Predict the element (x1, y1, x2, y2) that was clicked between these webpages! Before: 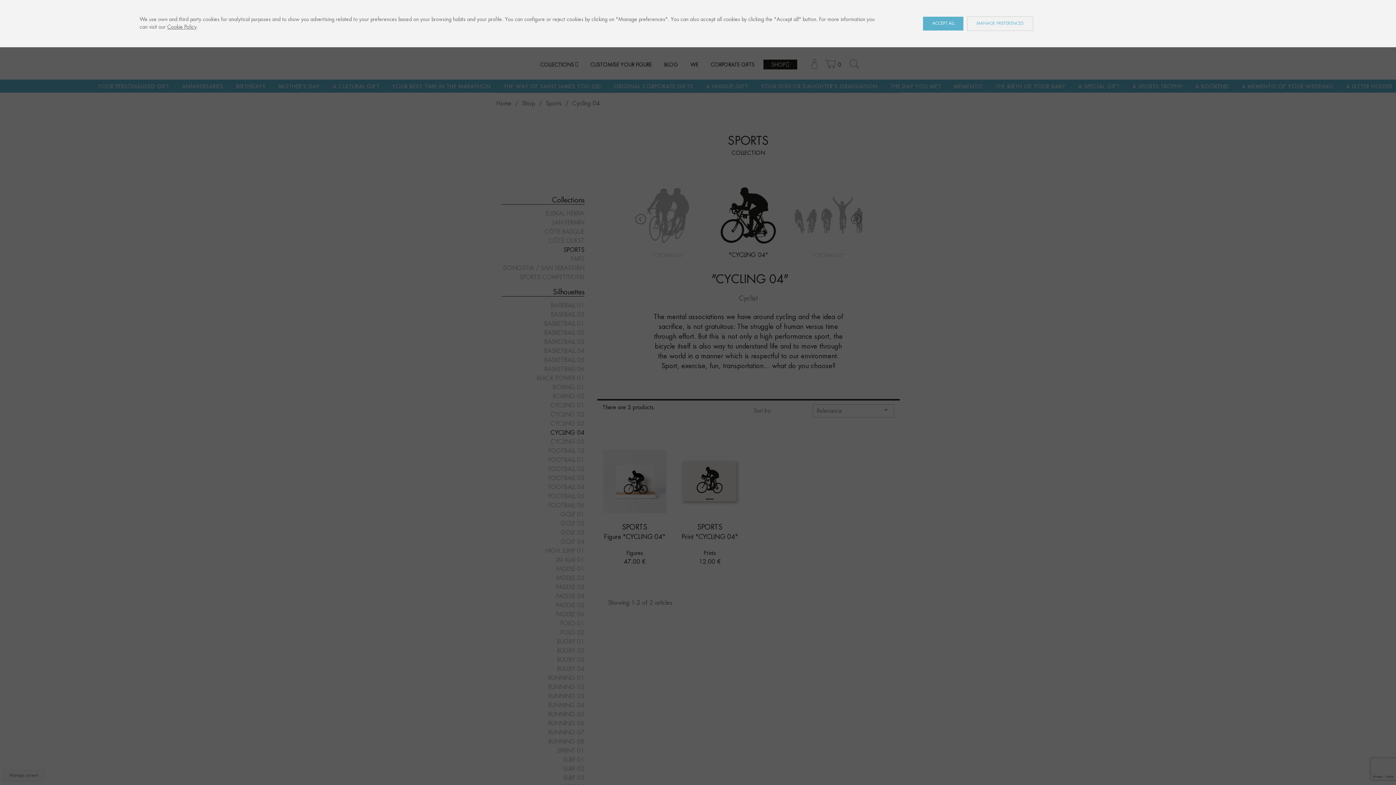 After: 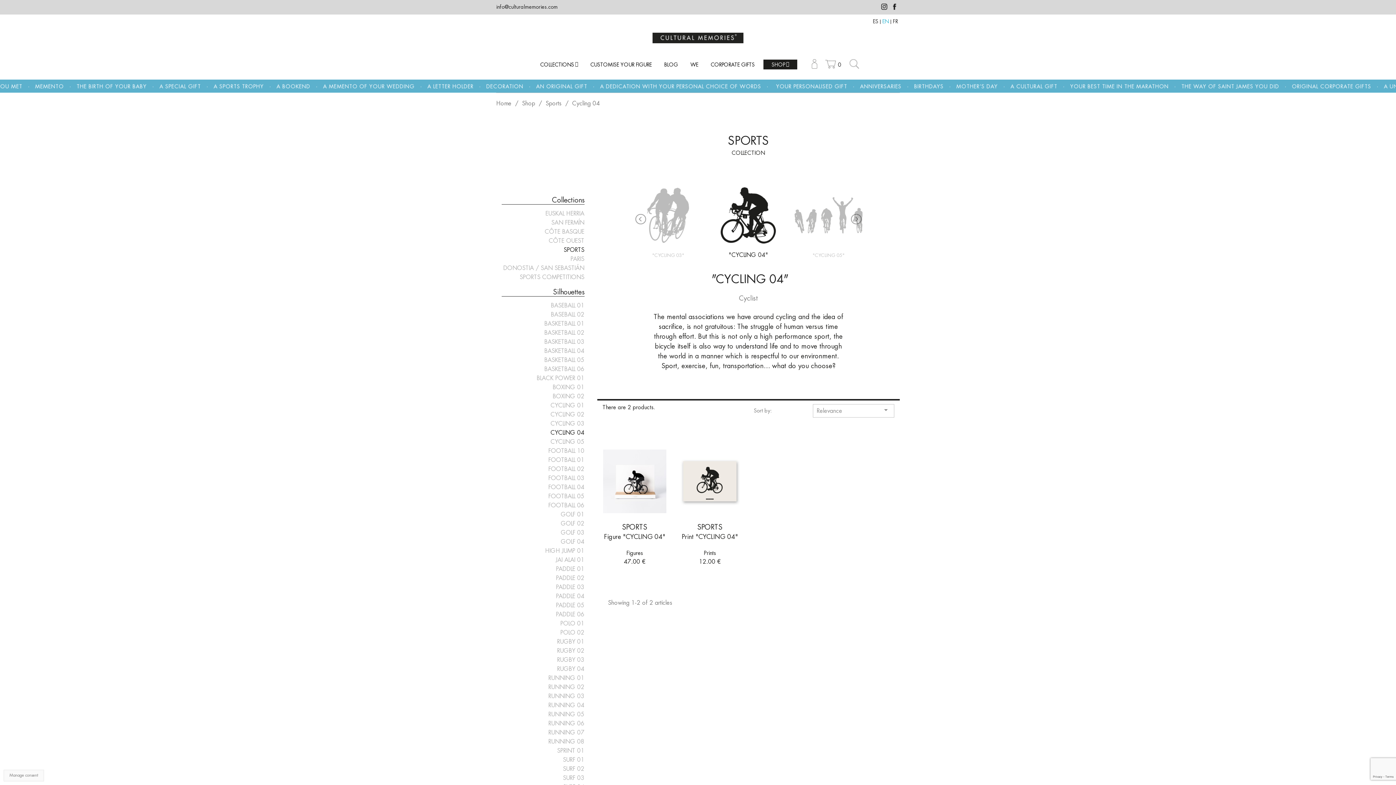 Action: bbox: (923, 16, 963, 30) label: ACCEPT ALL